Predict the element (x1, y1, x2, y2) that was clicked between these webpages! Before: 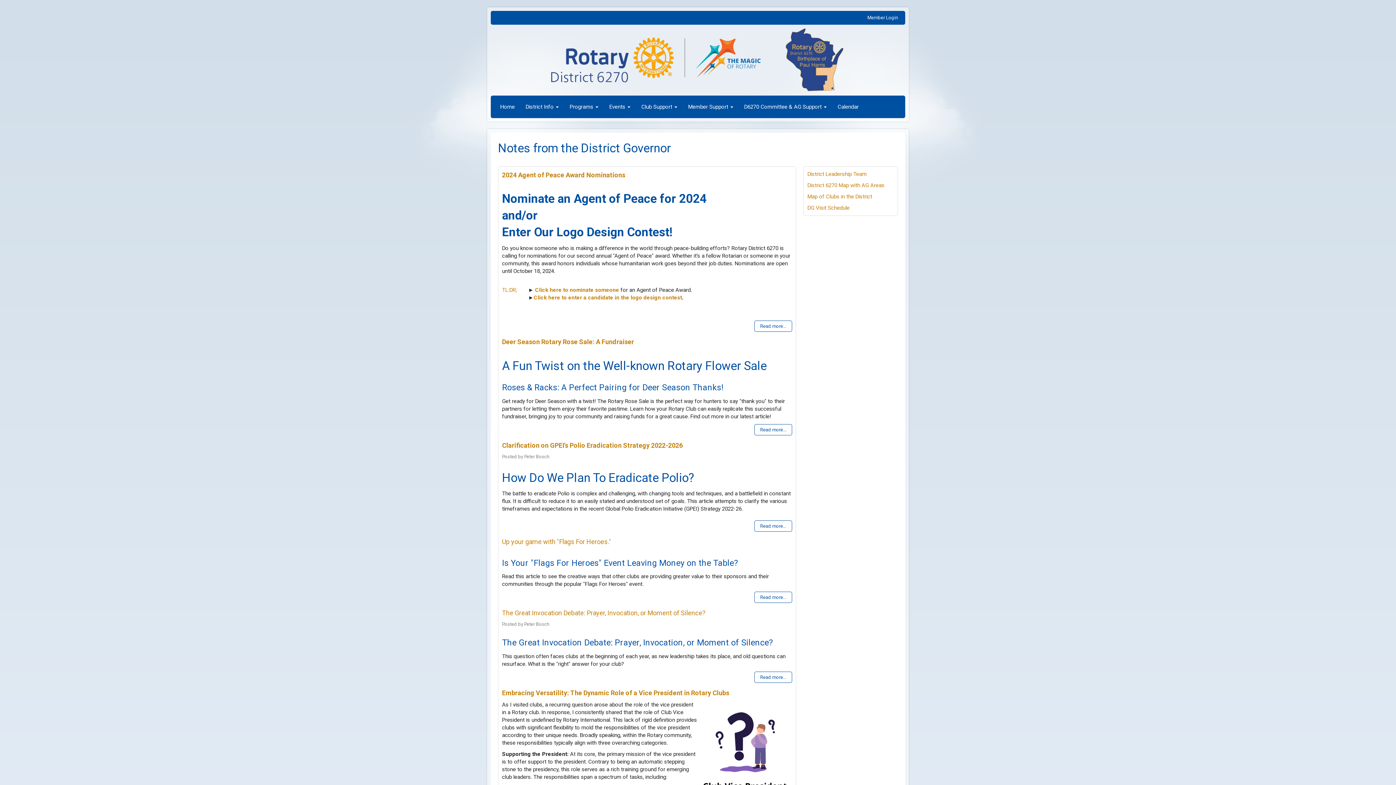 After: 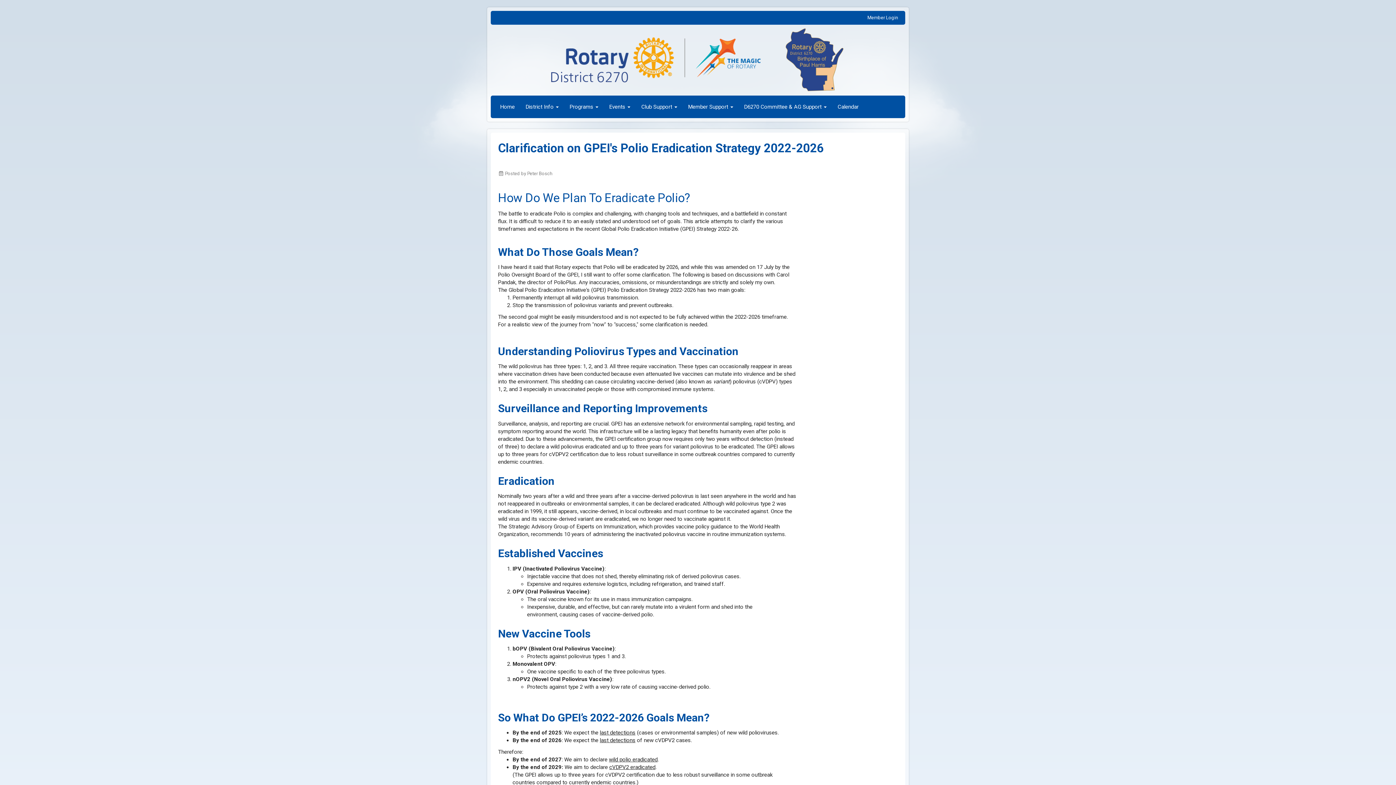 Action: bbox: (502, 441, 682, 449) label: Clarification on GPEI's Polio Eradication Strategy 2022-2026